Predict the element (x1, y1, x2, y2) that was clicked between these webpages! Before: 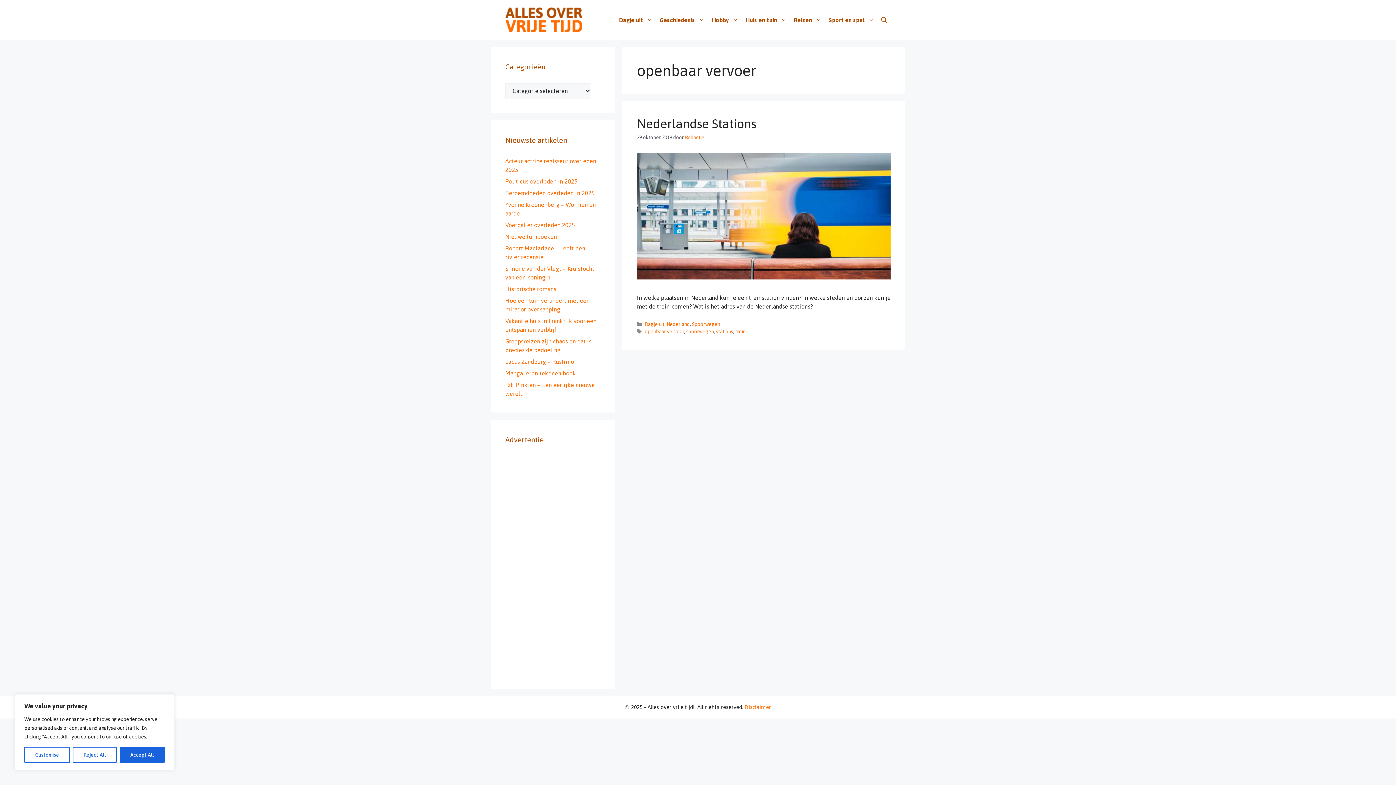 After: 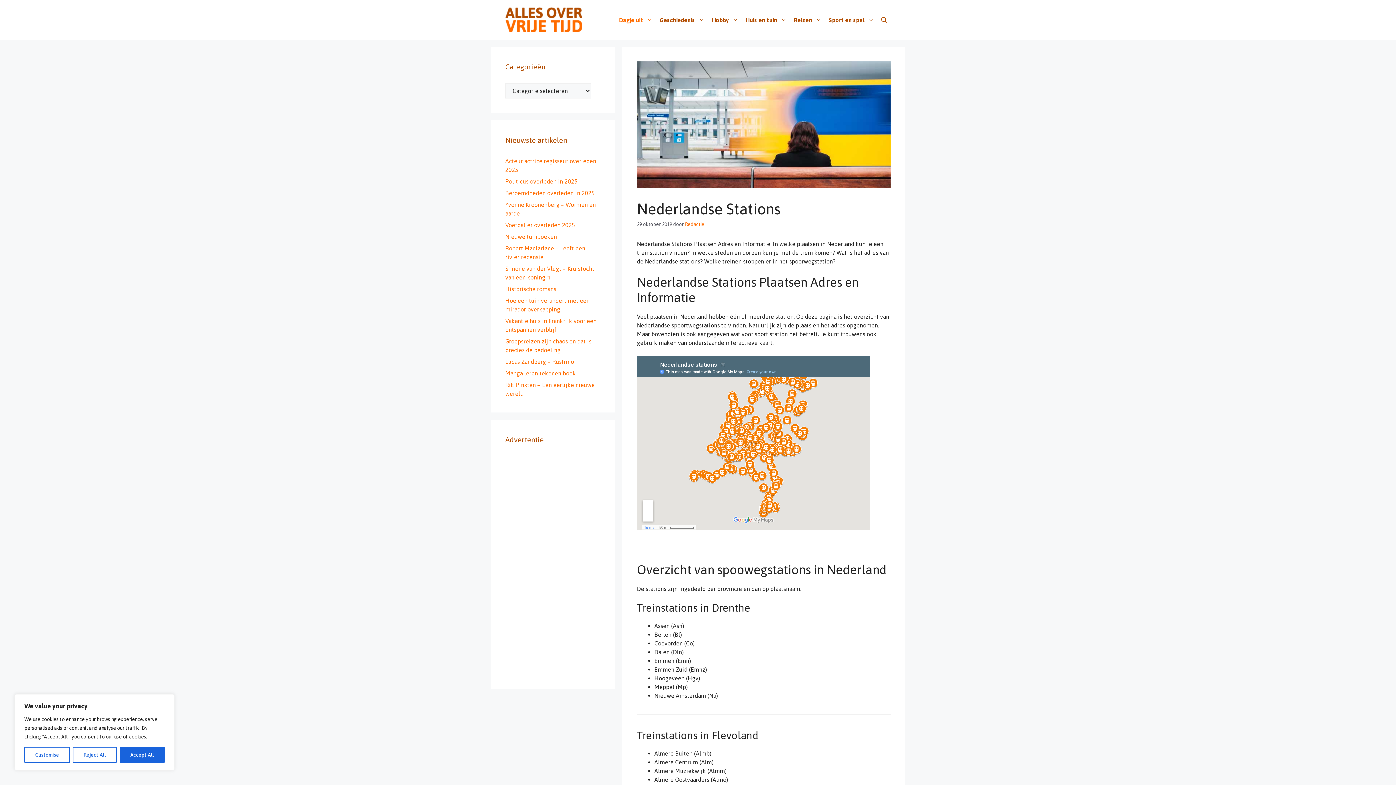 Action: bbox: (637, 274, 890, 280)